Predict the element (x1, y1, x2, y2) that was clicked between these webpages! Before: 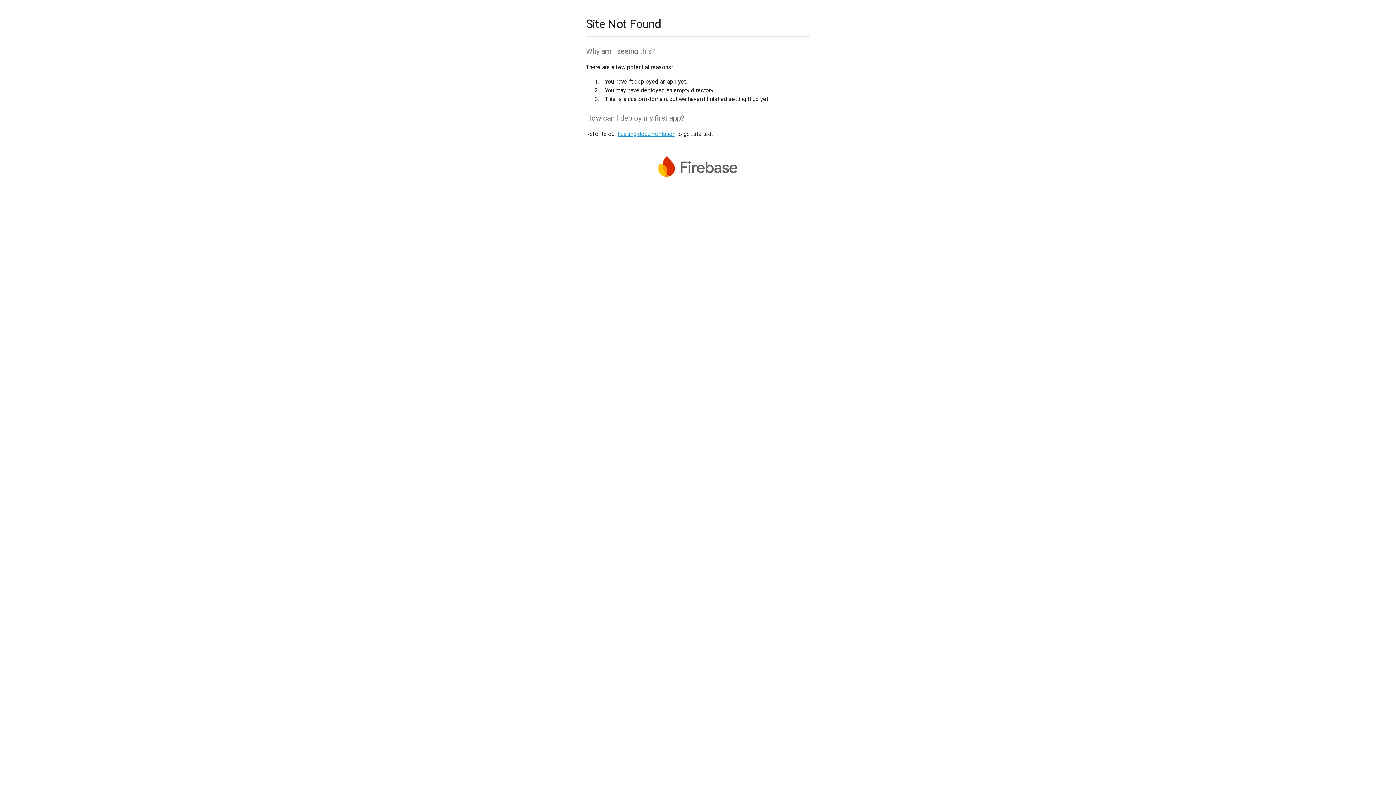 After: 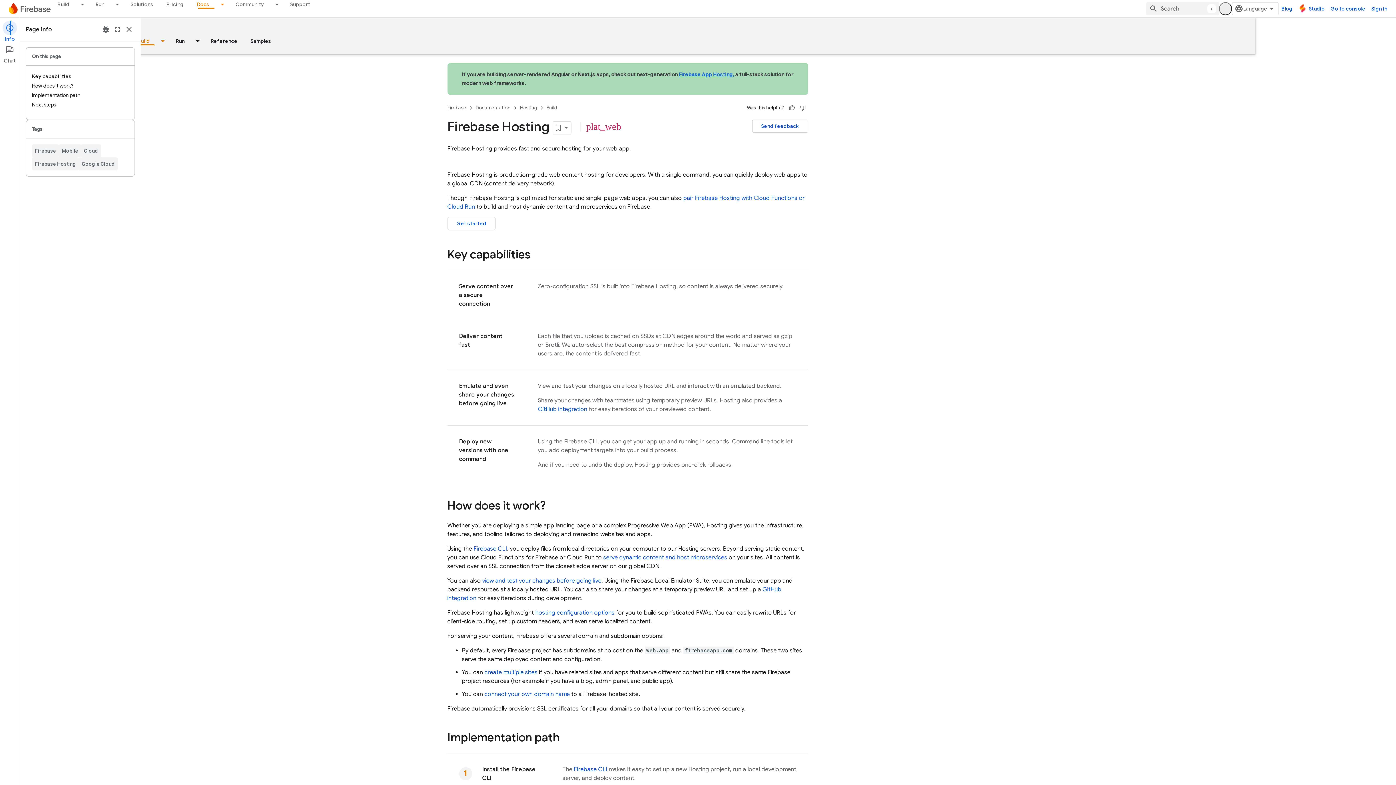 Action: label: hosting documentation bbox: (617, 130, 675, 137)